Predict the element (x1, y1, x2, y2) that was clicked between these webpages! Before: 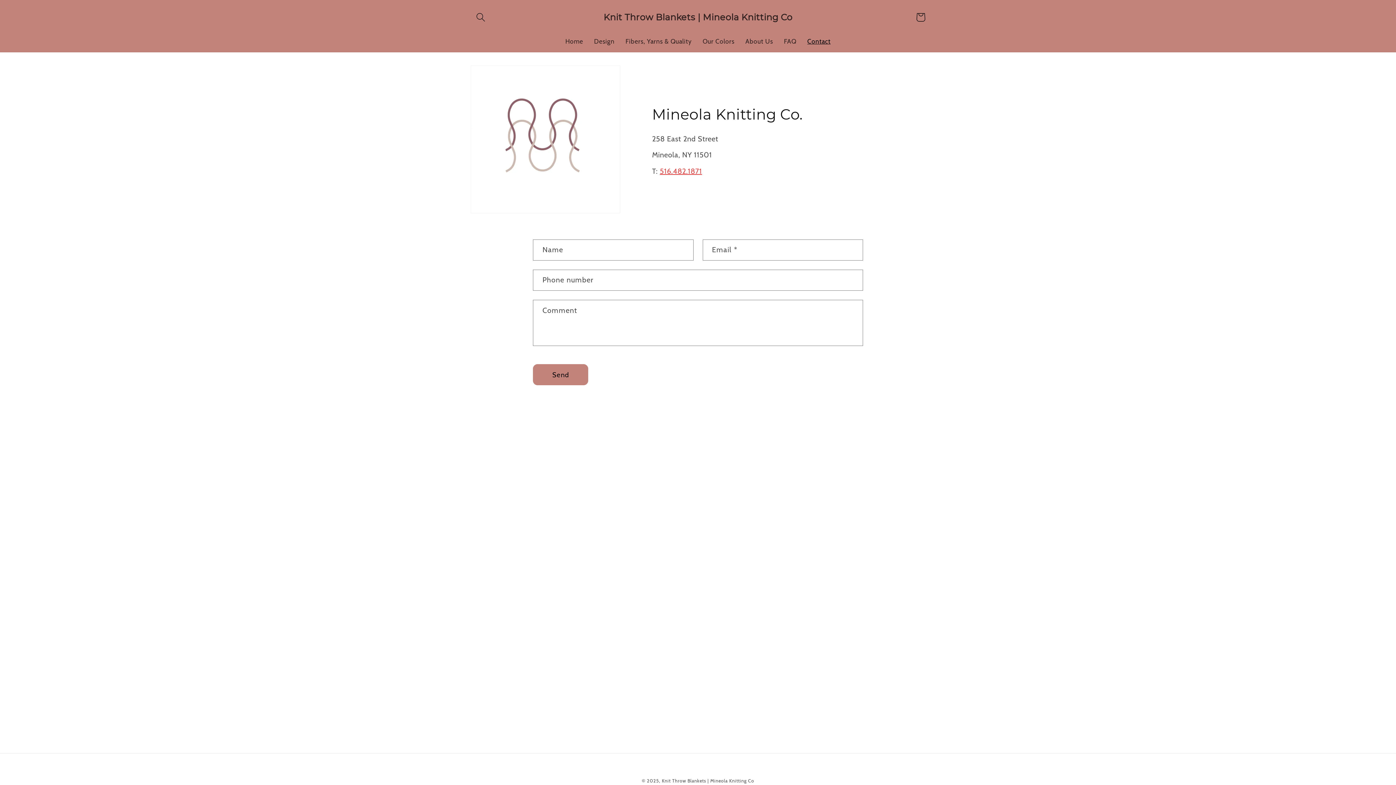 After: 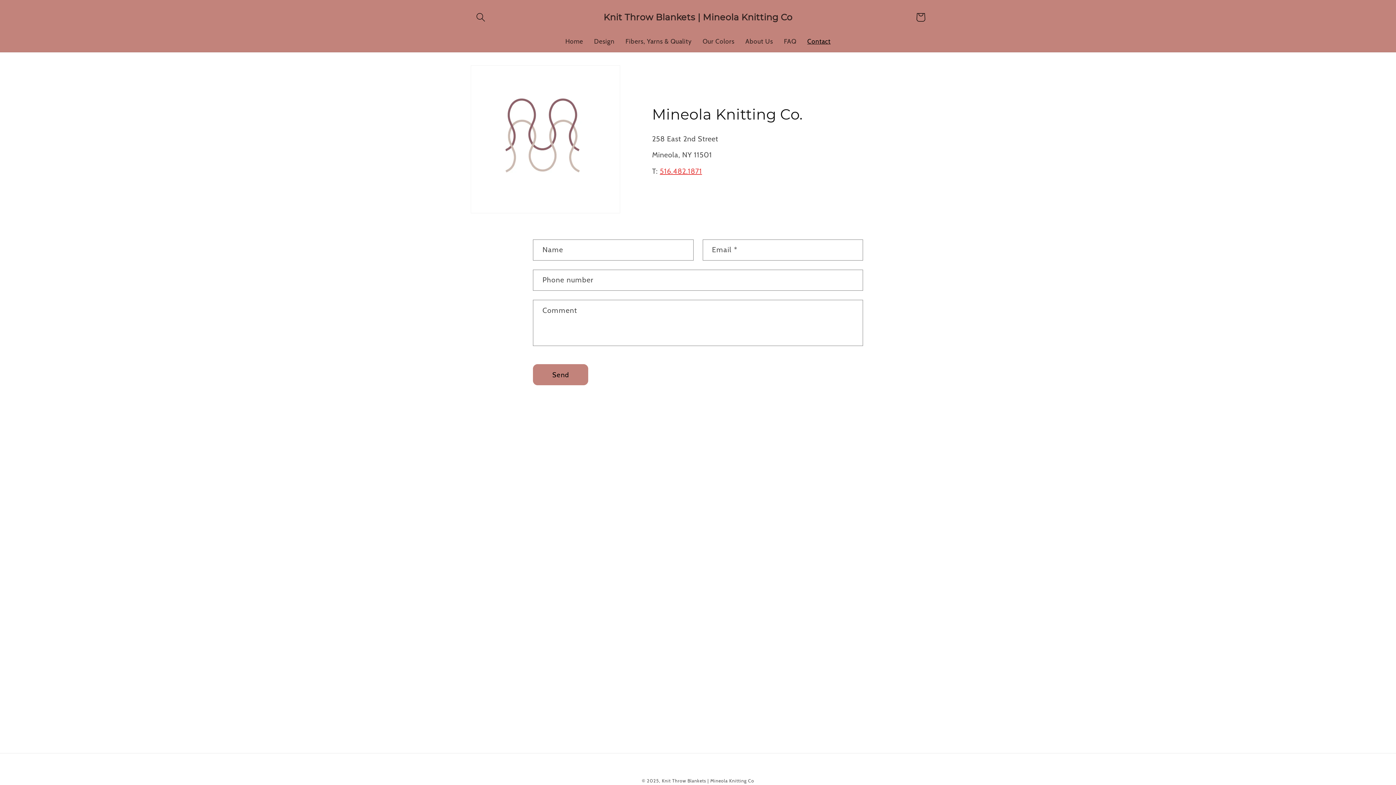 Action: label: Contact bbox: (802, 32, 836, 50)